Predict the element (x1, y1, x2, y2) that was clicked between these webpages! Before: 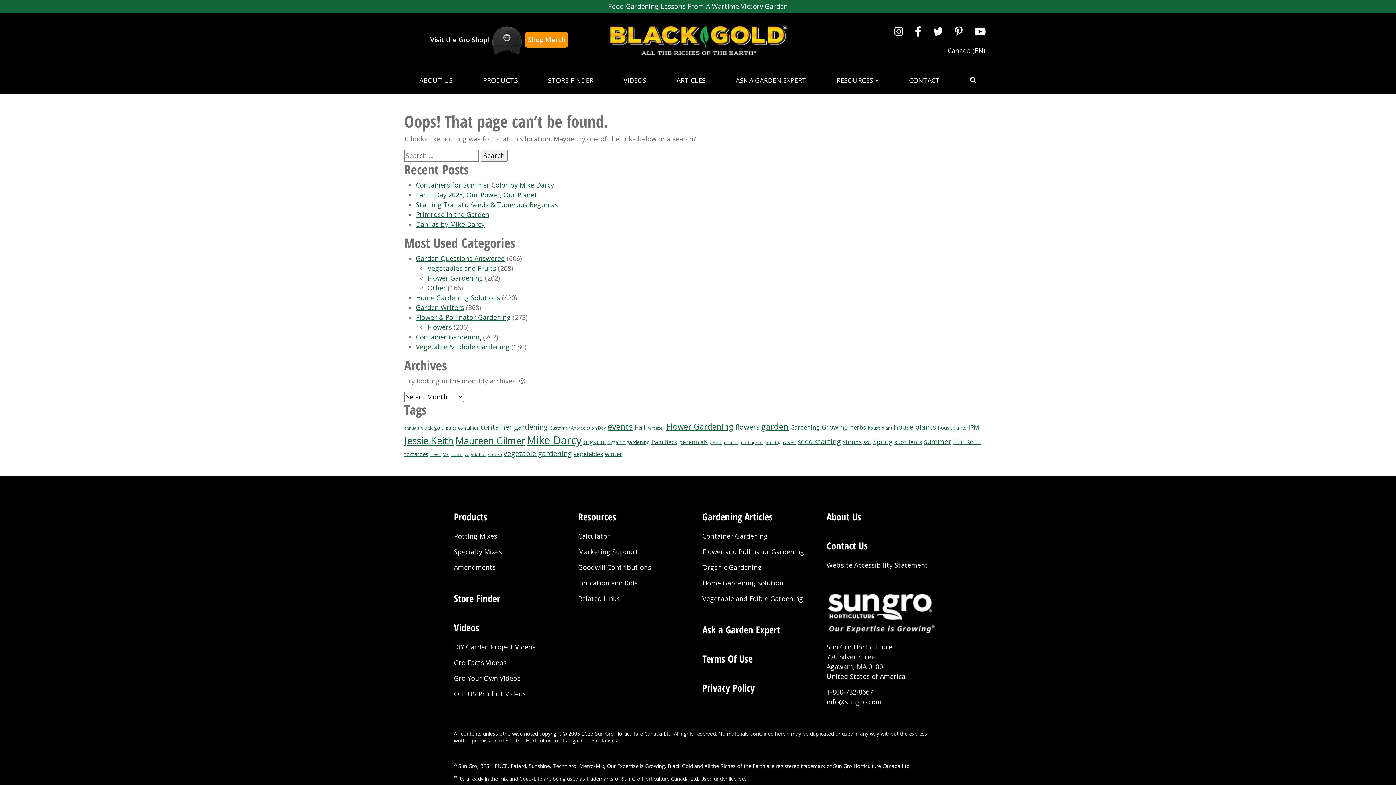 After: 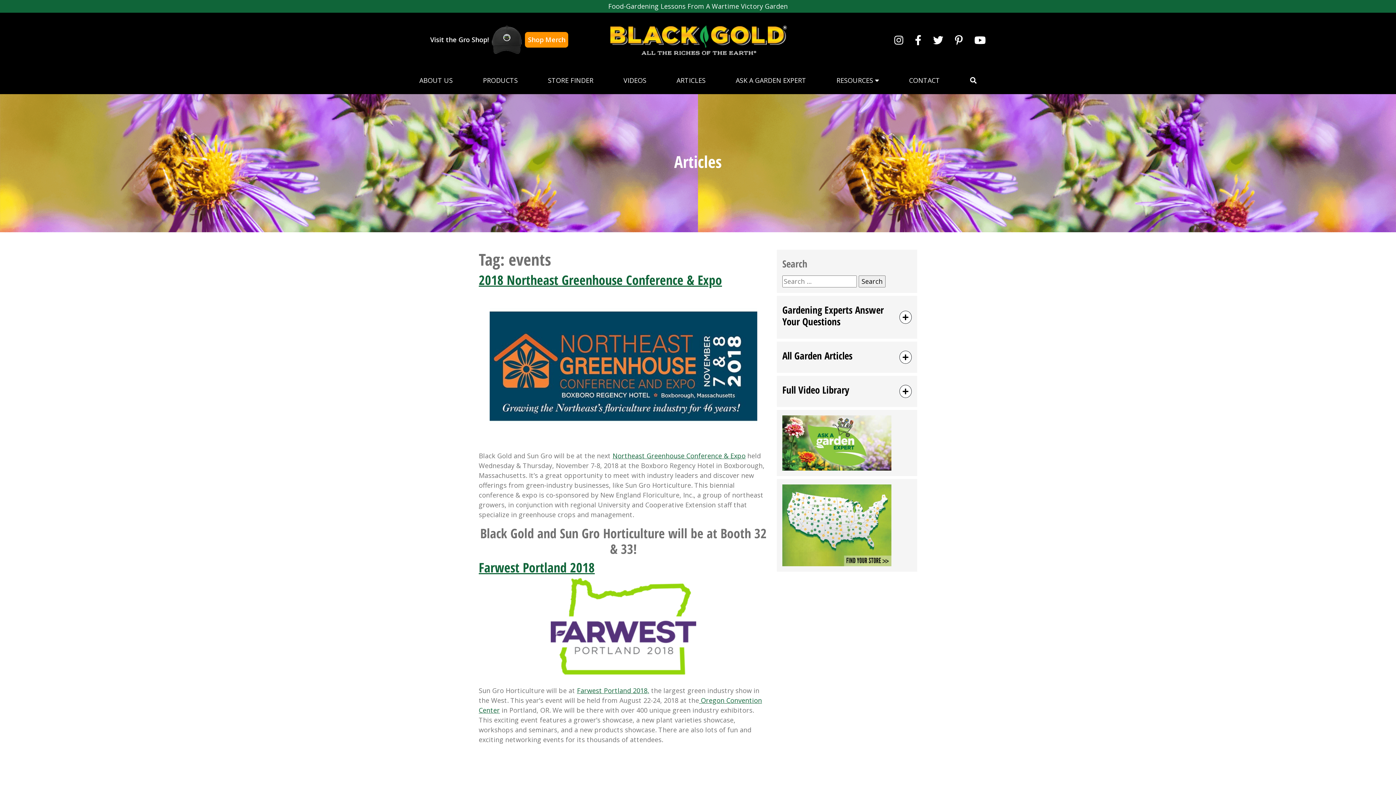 Action: bbox: (608, 421, 633, 432) label: events (76 items)